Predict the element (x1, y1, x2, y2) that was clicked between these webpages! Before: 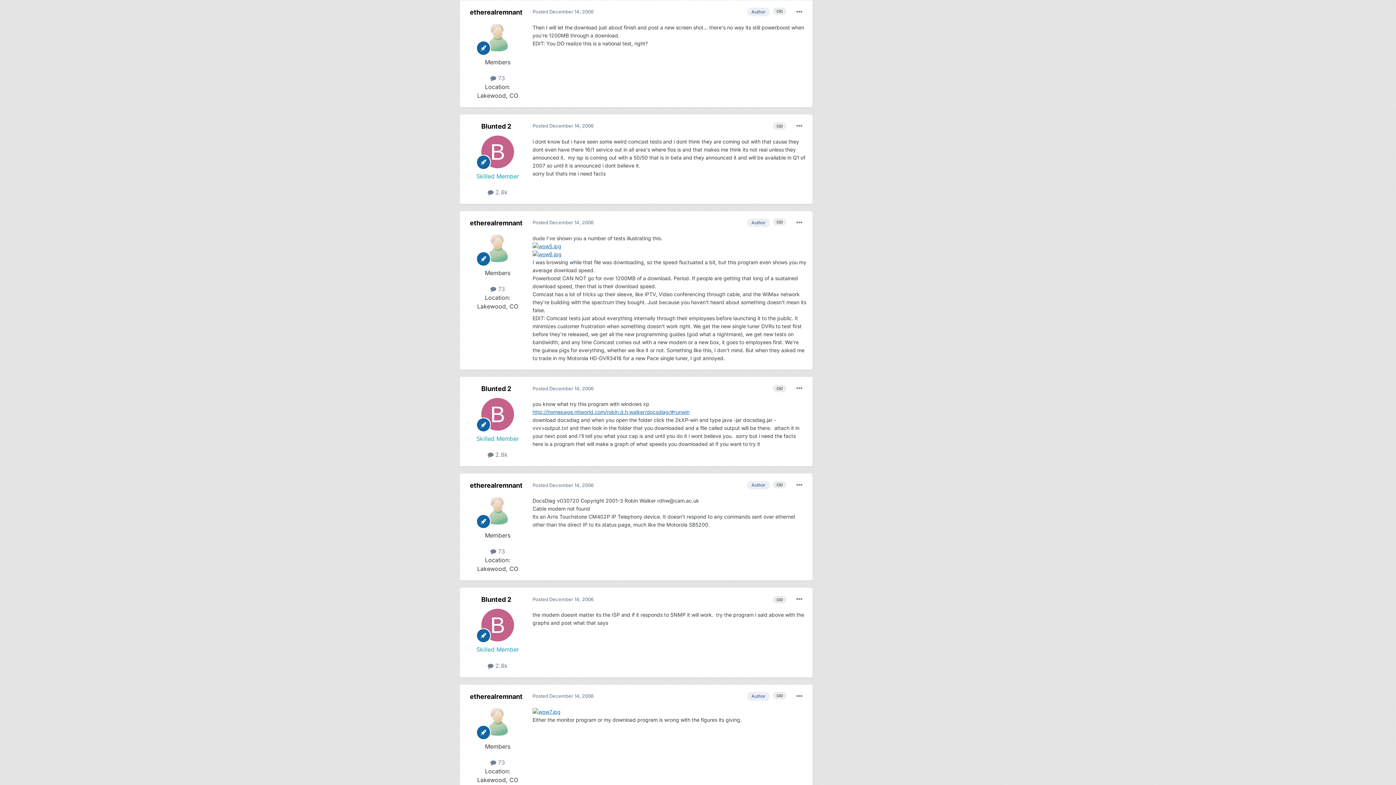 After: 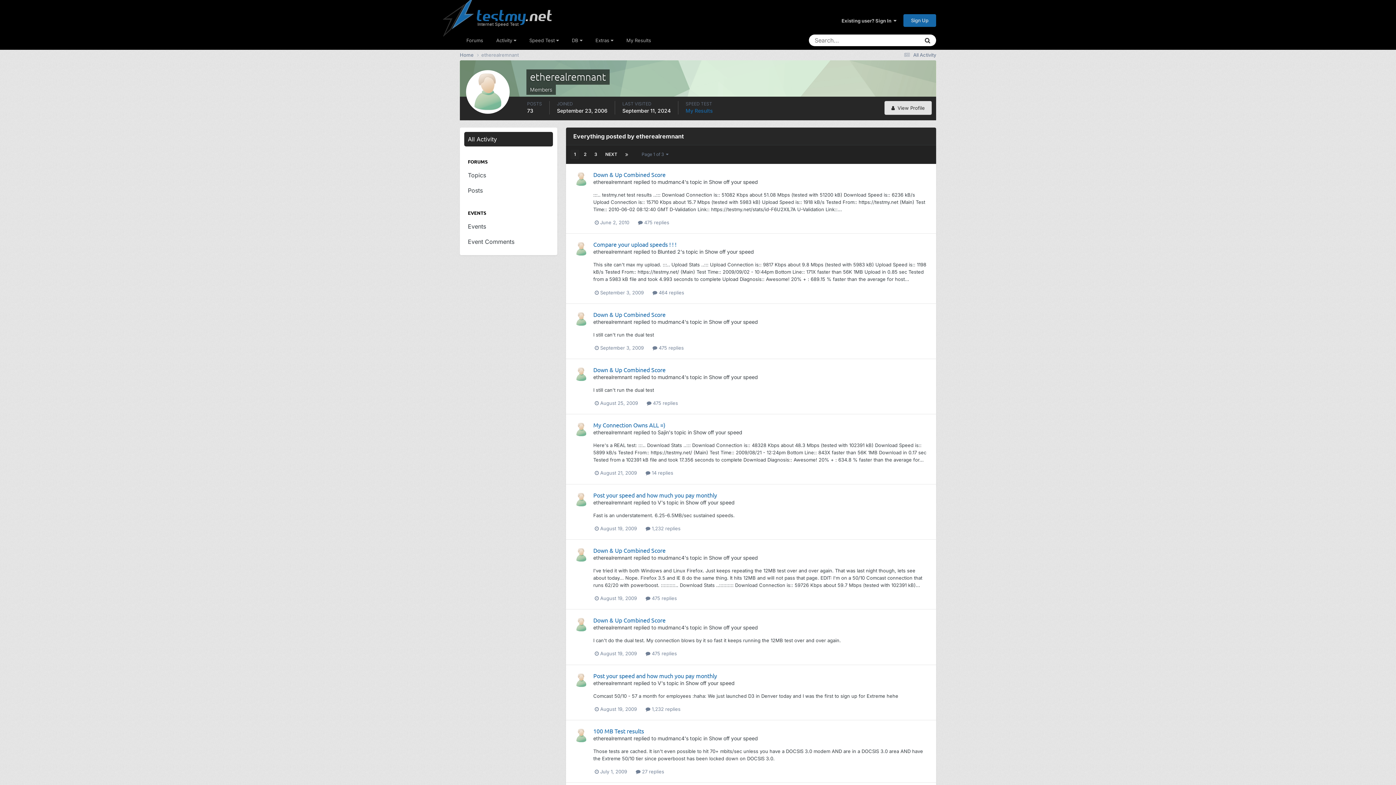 Action: bbox: (490, 74, 505, 81) label:  73